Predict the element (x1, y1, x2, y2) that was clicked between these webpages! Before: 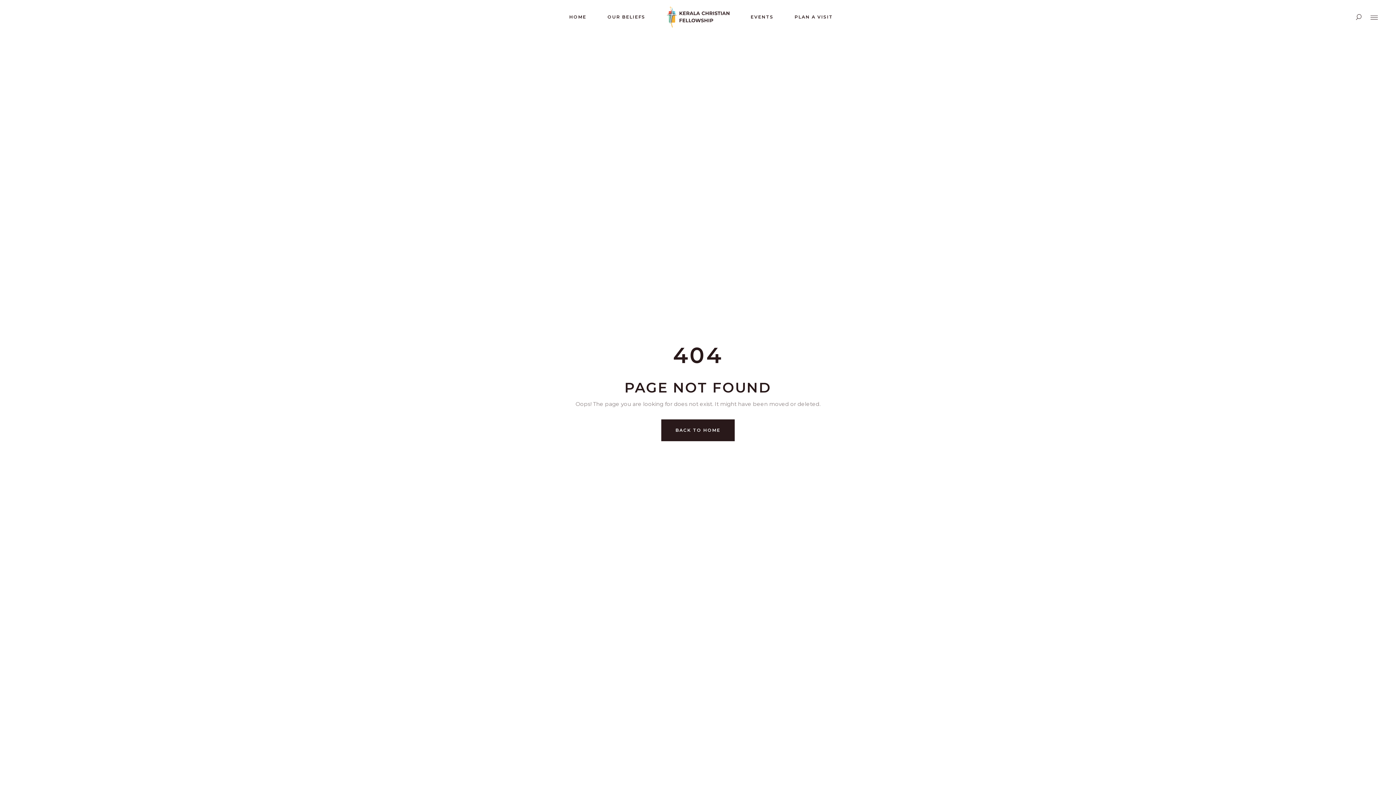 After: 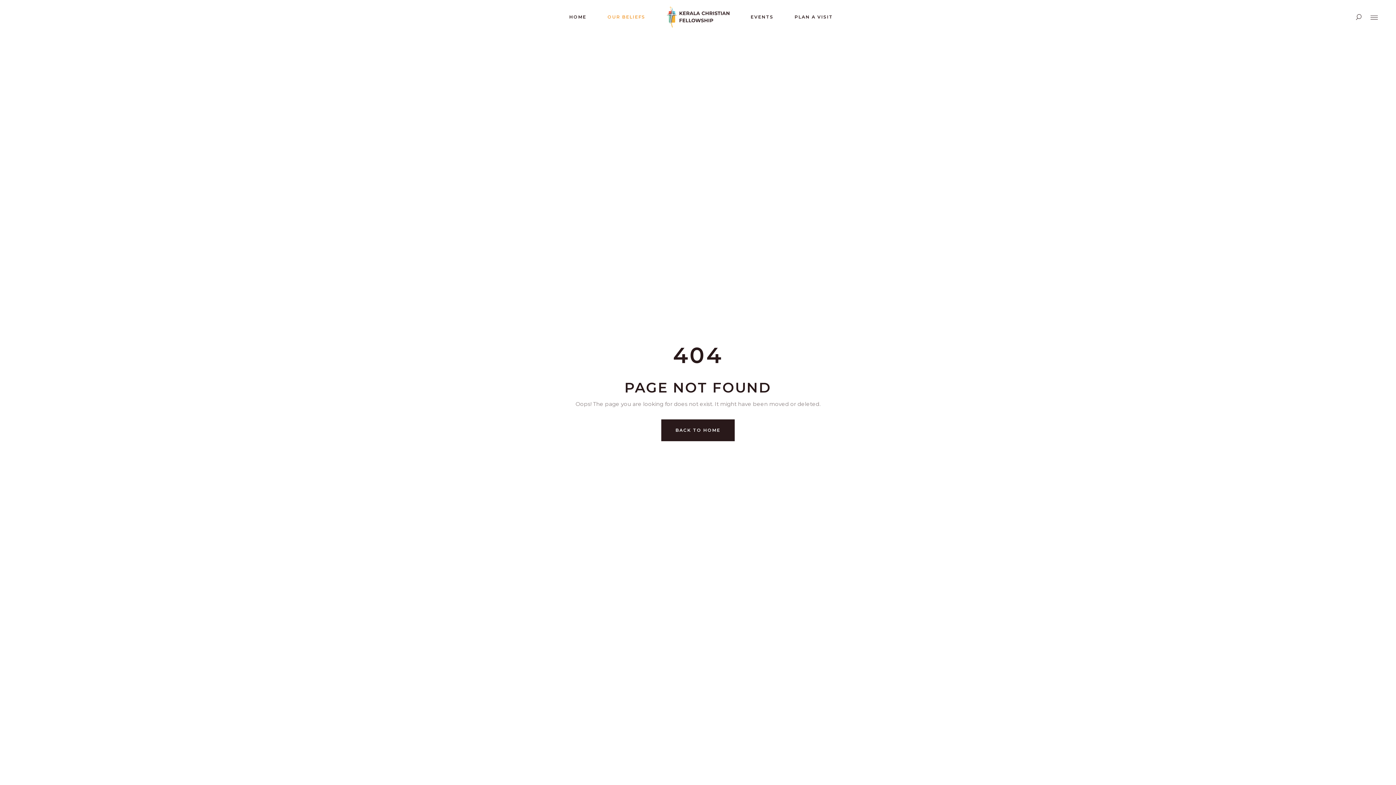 Action: label: OUR BELIEFS bbox: (597, 0, 656, 33)